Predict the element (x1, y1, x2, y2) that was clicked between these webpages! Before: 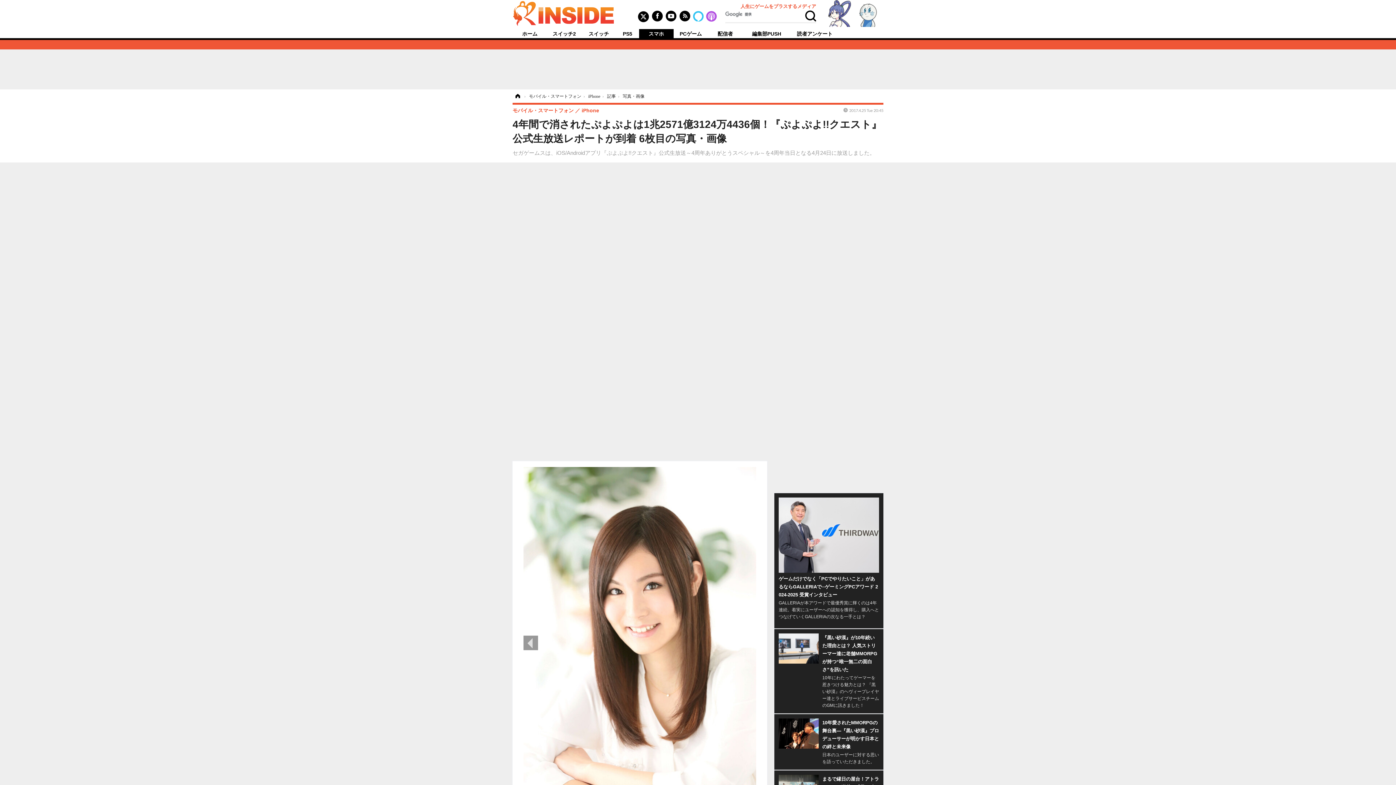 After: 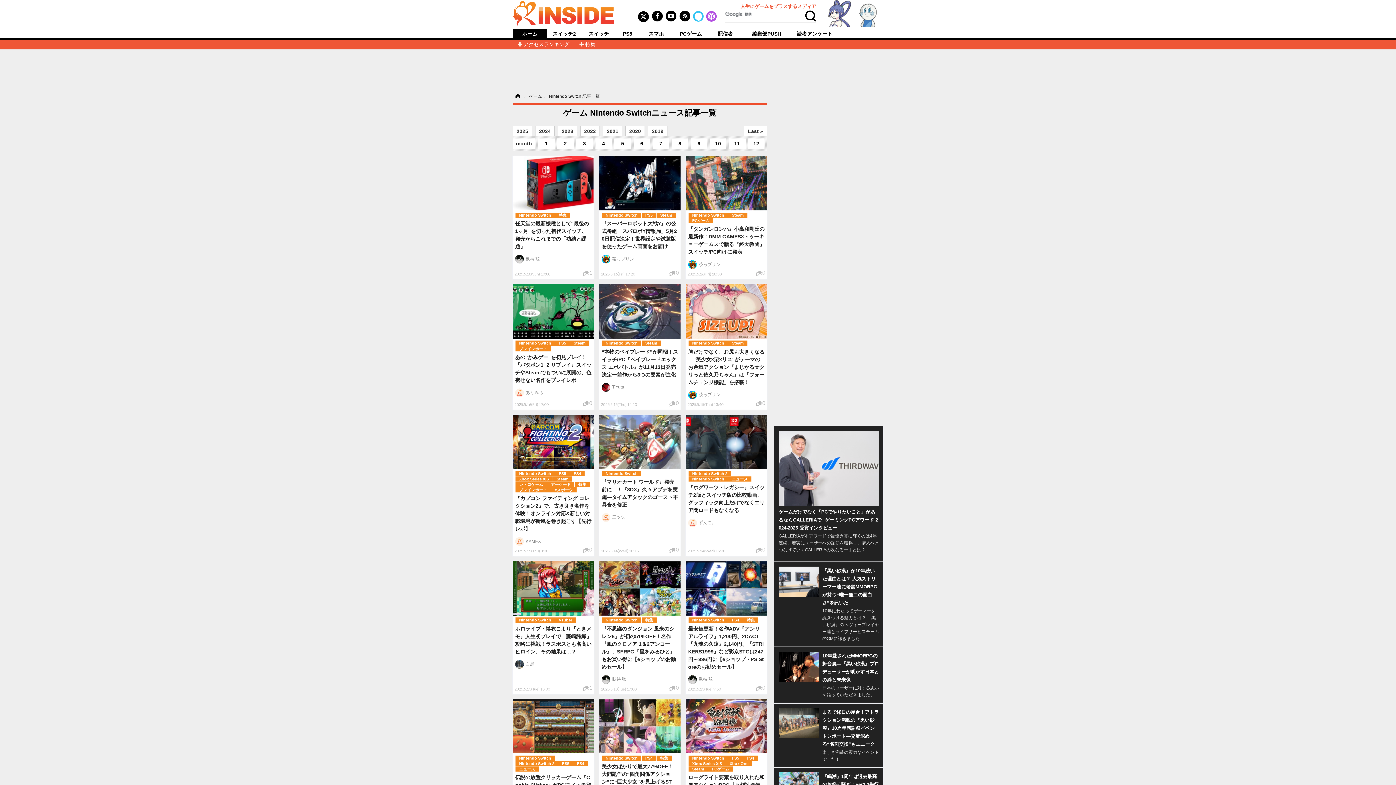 Action: bbox: (581, 31, 616, 36) label: スイッチ